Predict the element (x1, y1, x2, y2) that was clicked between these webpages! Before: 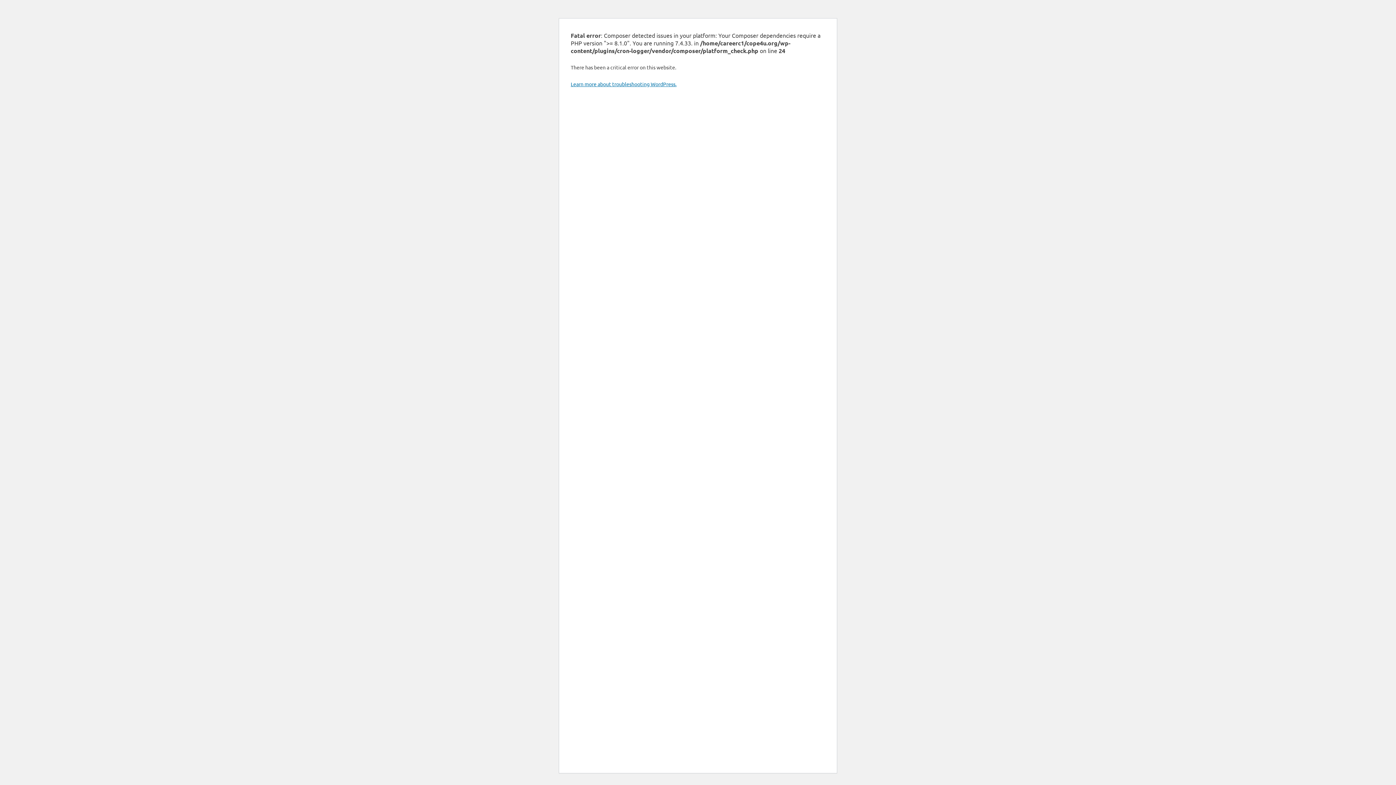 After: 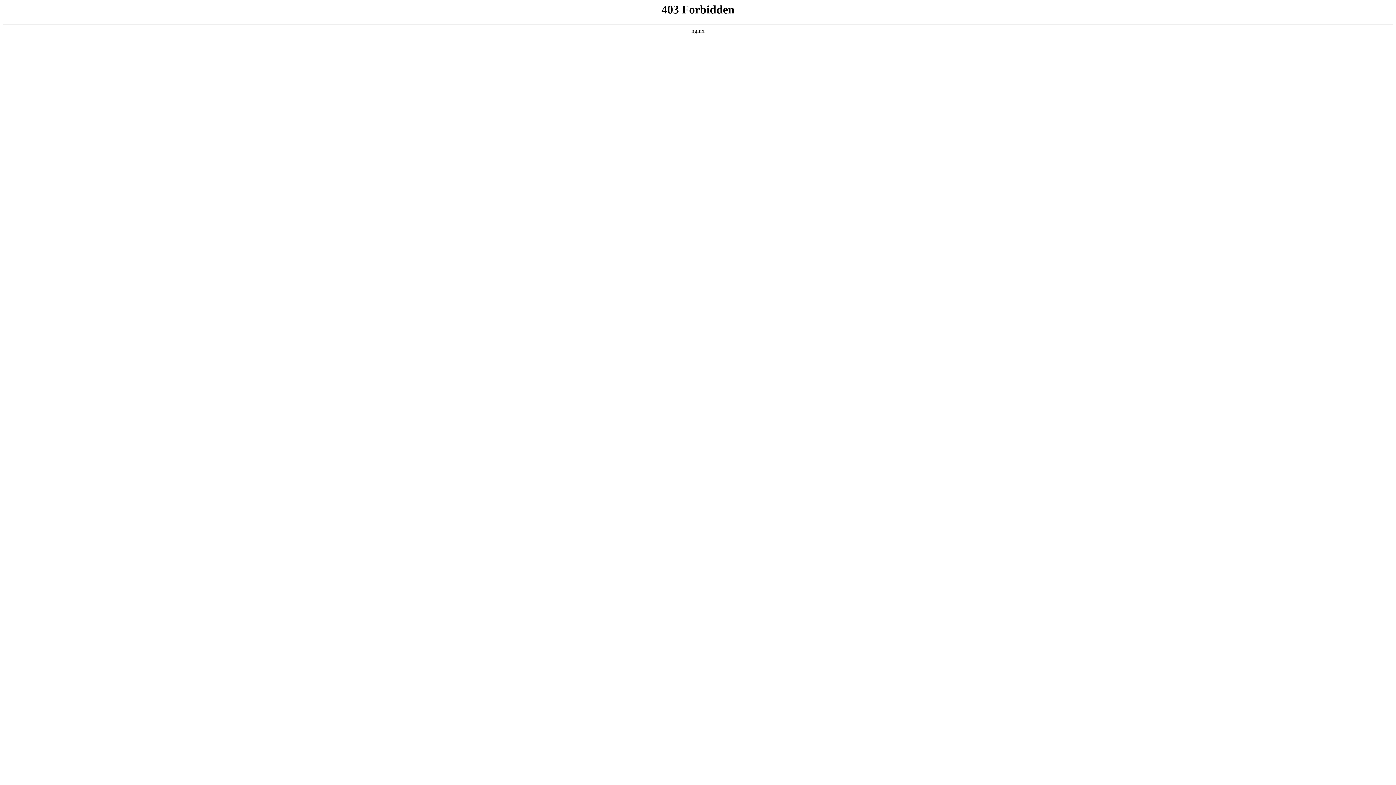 Action: bbox: (570, 80, 676, 87) label: Learn more about troubleshooting WordPress.